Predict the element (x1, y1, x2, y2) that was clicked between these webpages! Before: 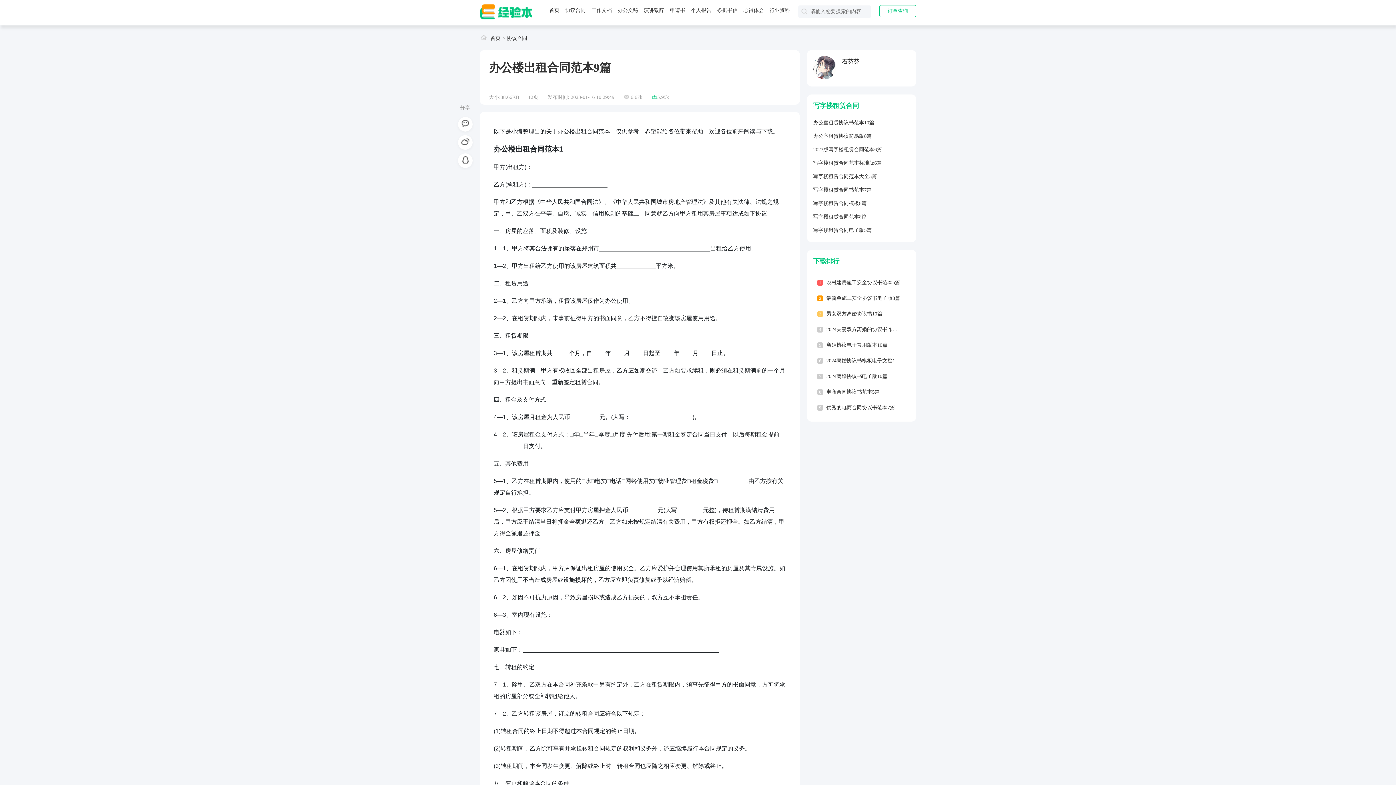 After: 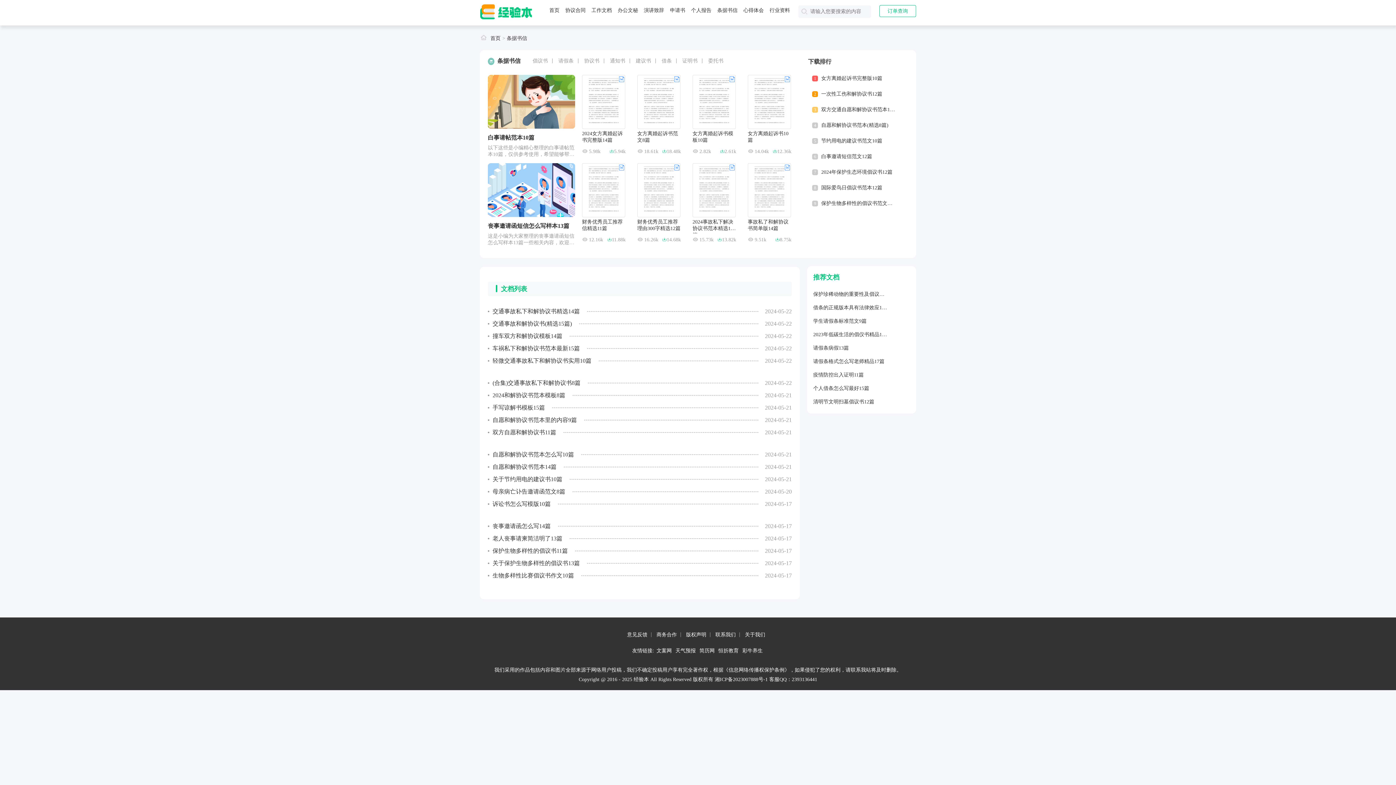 Action: bbox: (717, 7, 737, 13) label: 条据书信